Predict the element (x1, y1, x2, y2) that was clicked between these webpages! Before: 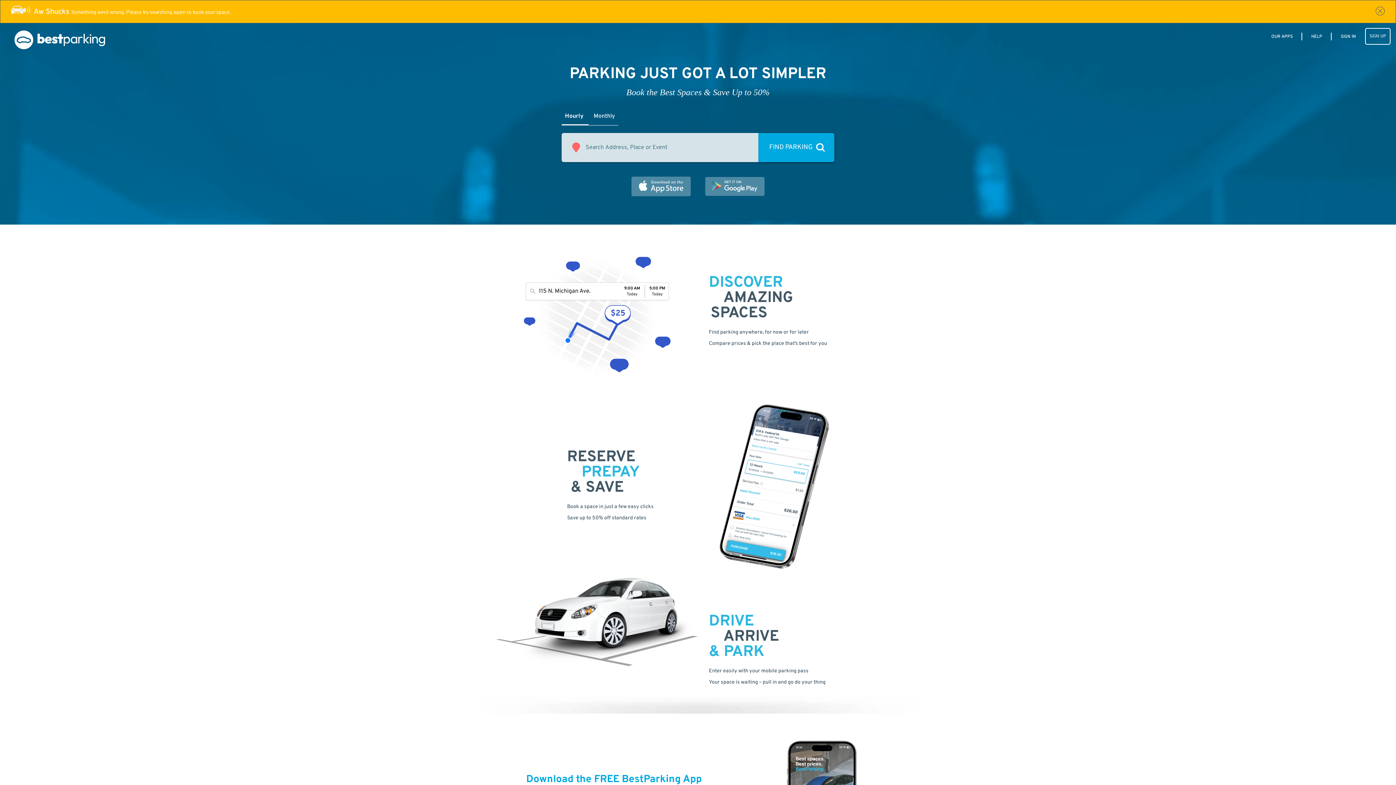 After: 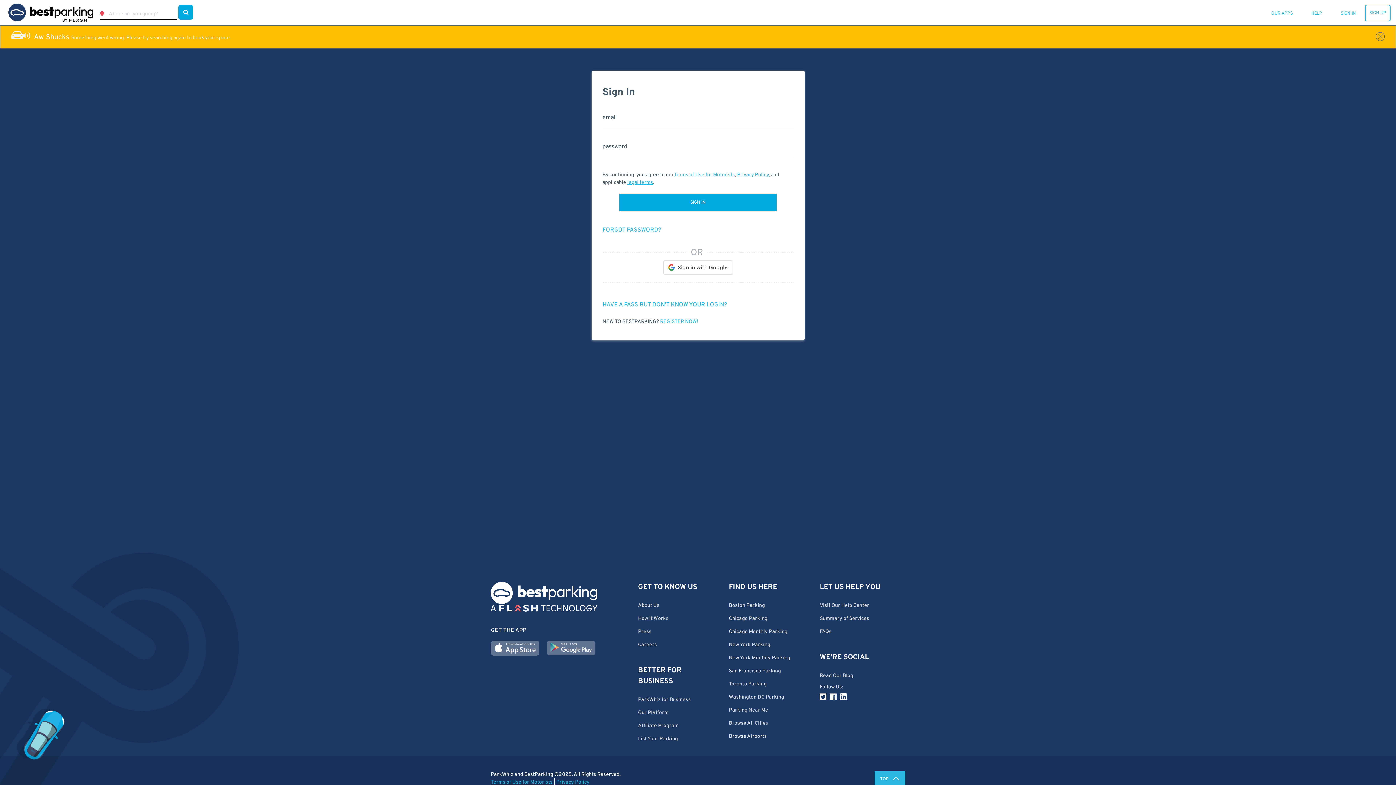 Action: bbox: (1337, 33, 1360, 39) label: SIGN IN